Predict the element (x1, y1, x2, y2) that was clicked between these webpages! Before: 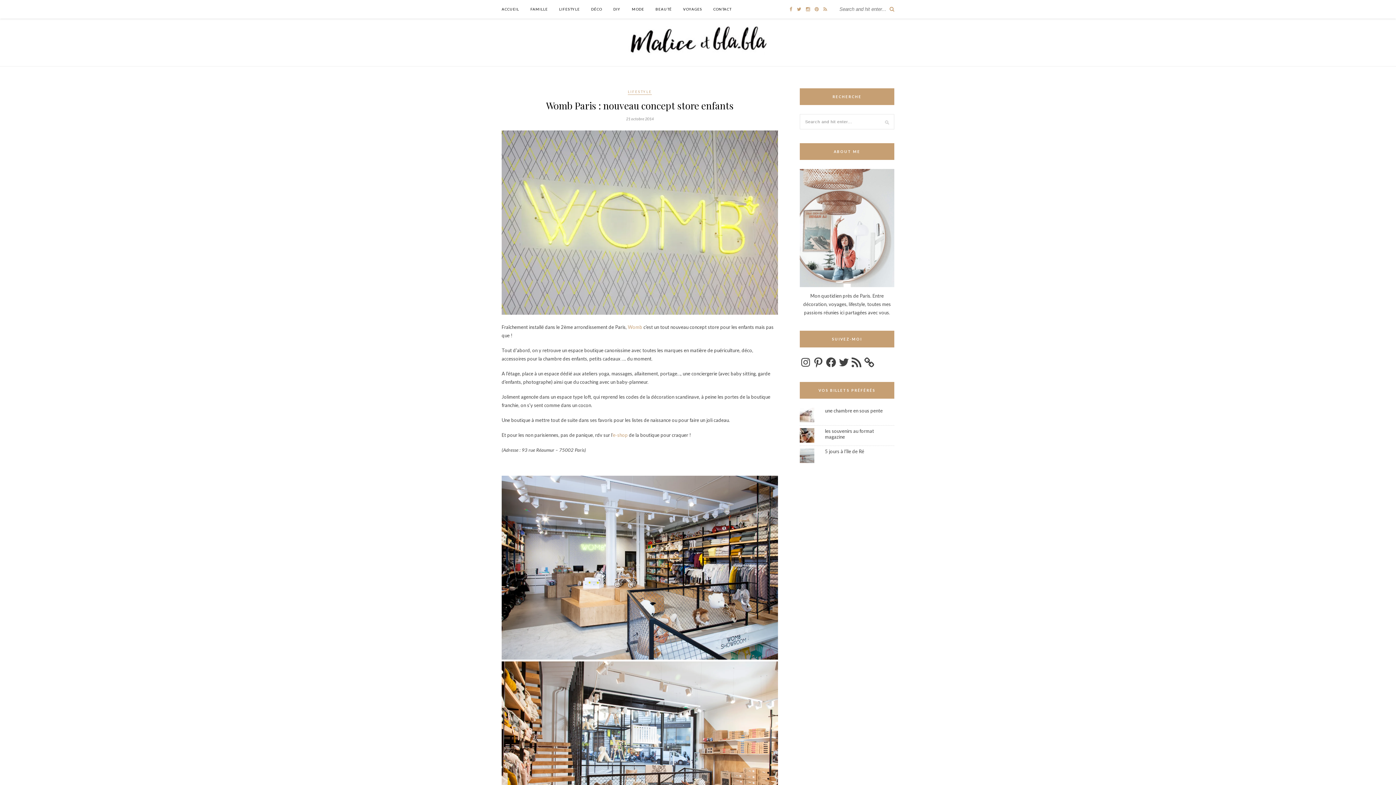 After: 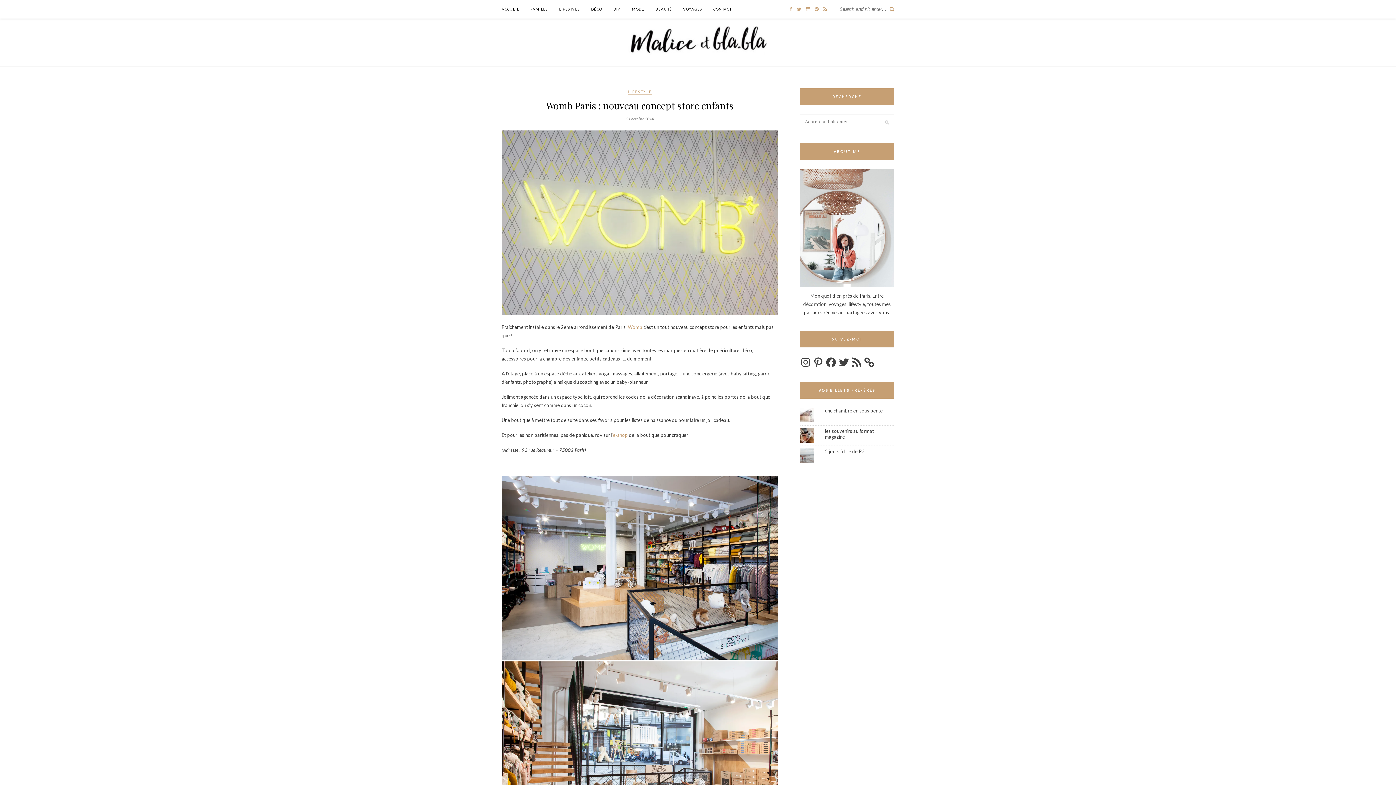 Action: bbox: (501, 310, 778, 315)